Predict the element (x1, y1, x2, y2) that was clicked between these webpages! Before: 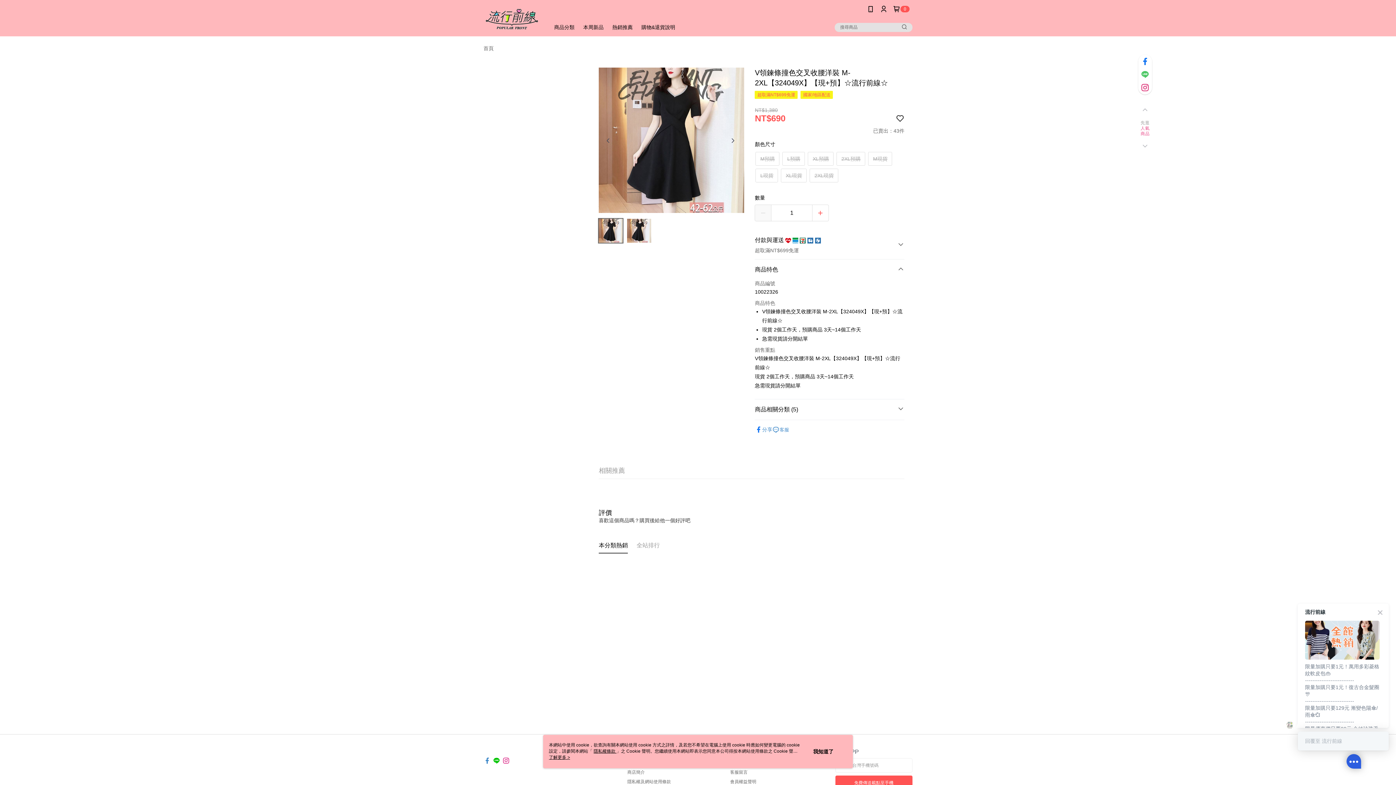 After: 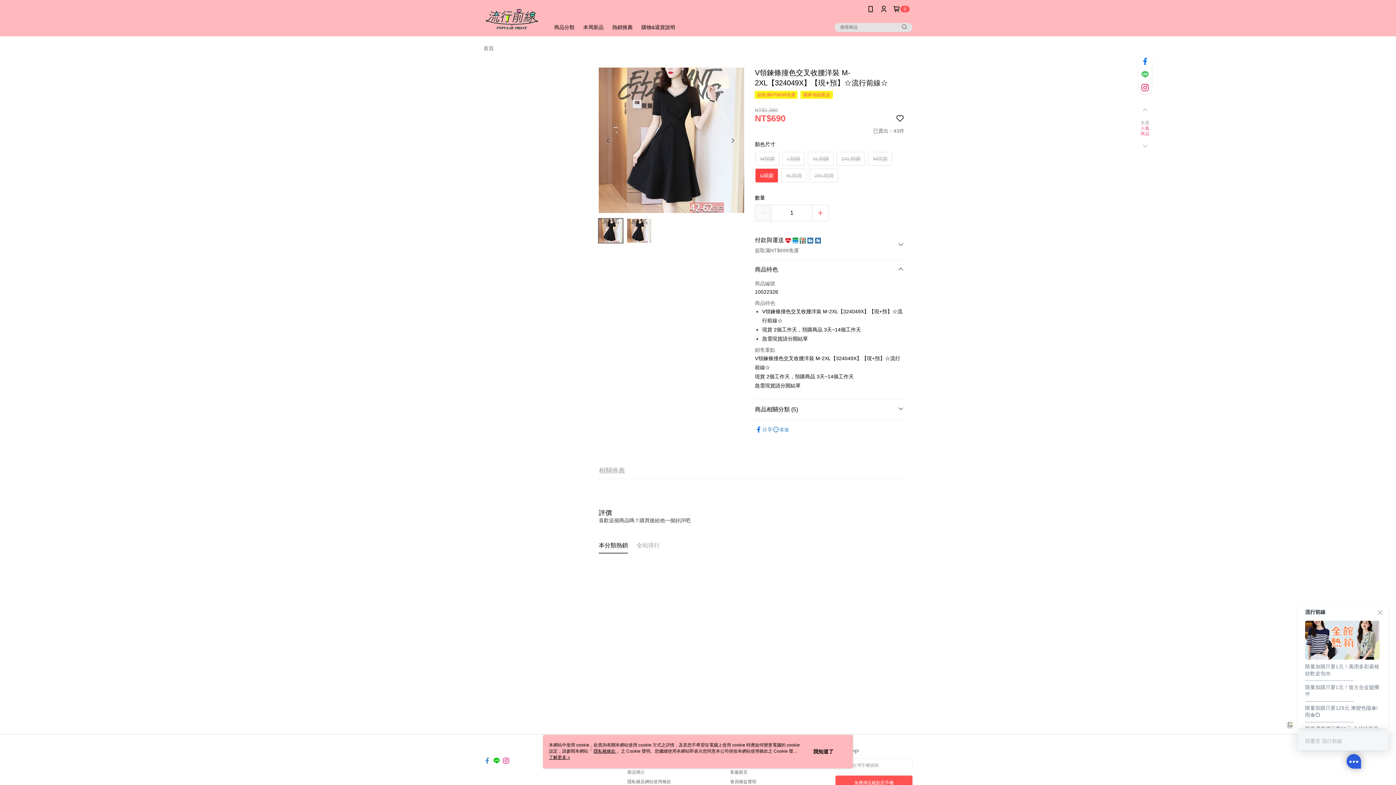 Action: label: L現貨 bbox: (756, 169, 777, 182)